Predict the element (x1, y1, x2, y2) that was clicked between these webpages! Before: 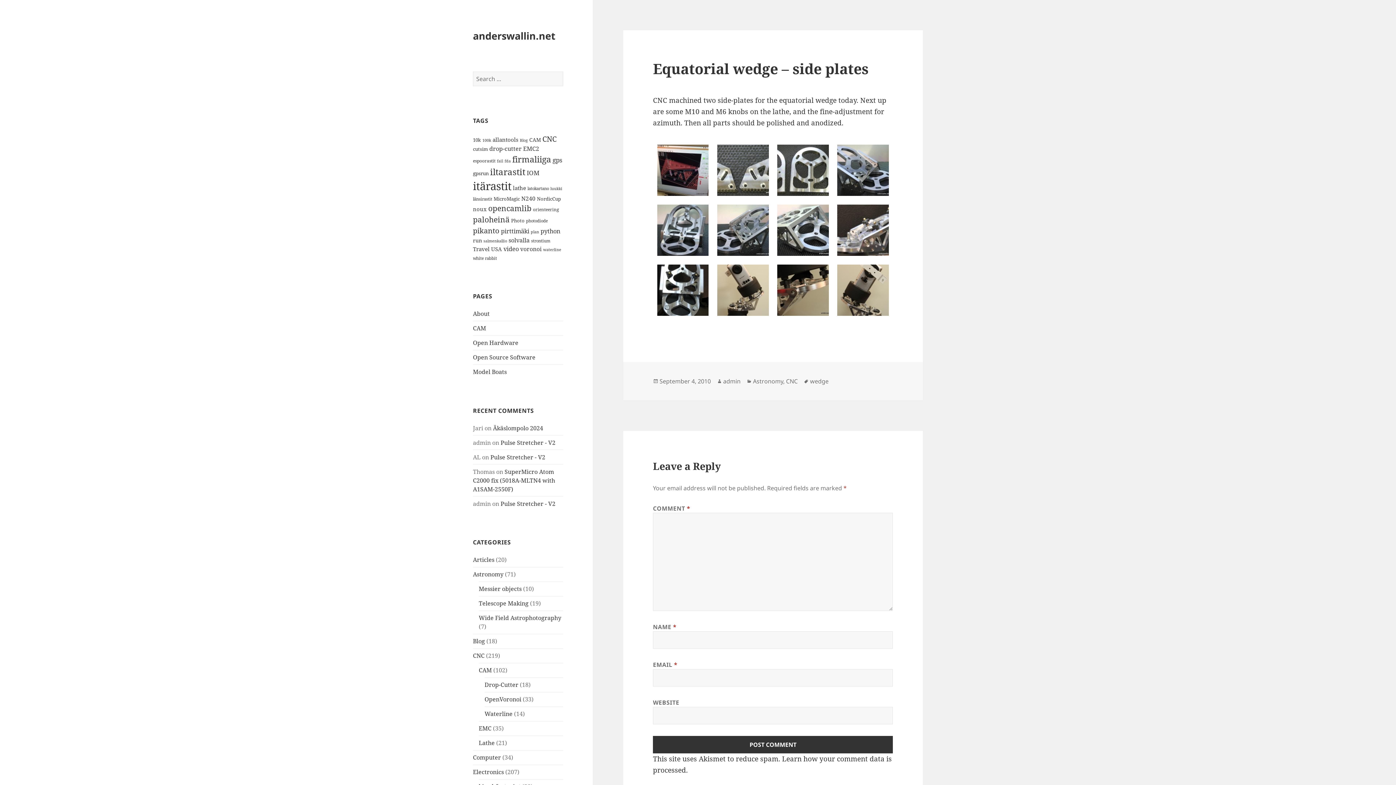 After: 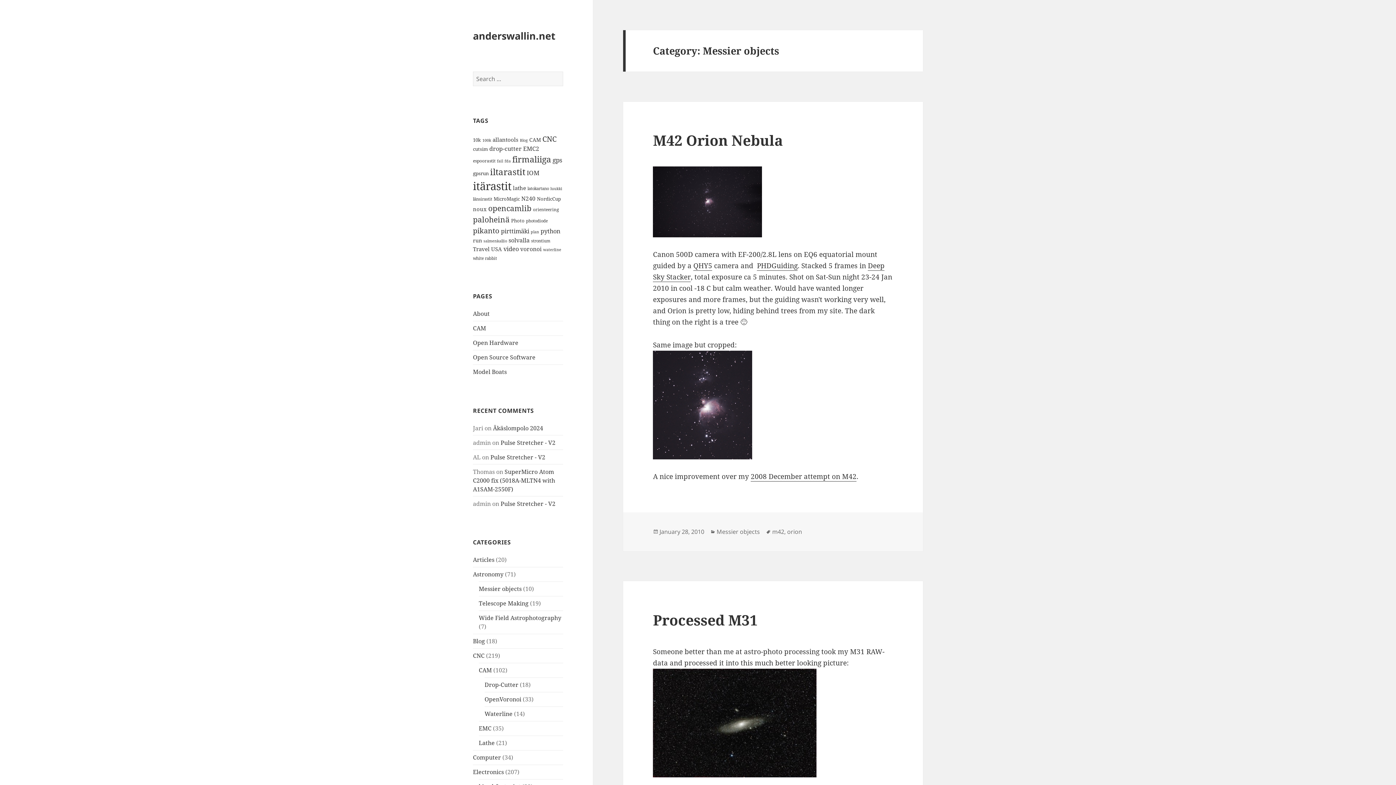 Action: bbox: (478, 585, 521, 593) label: Messier objects